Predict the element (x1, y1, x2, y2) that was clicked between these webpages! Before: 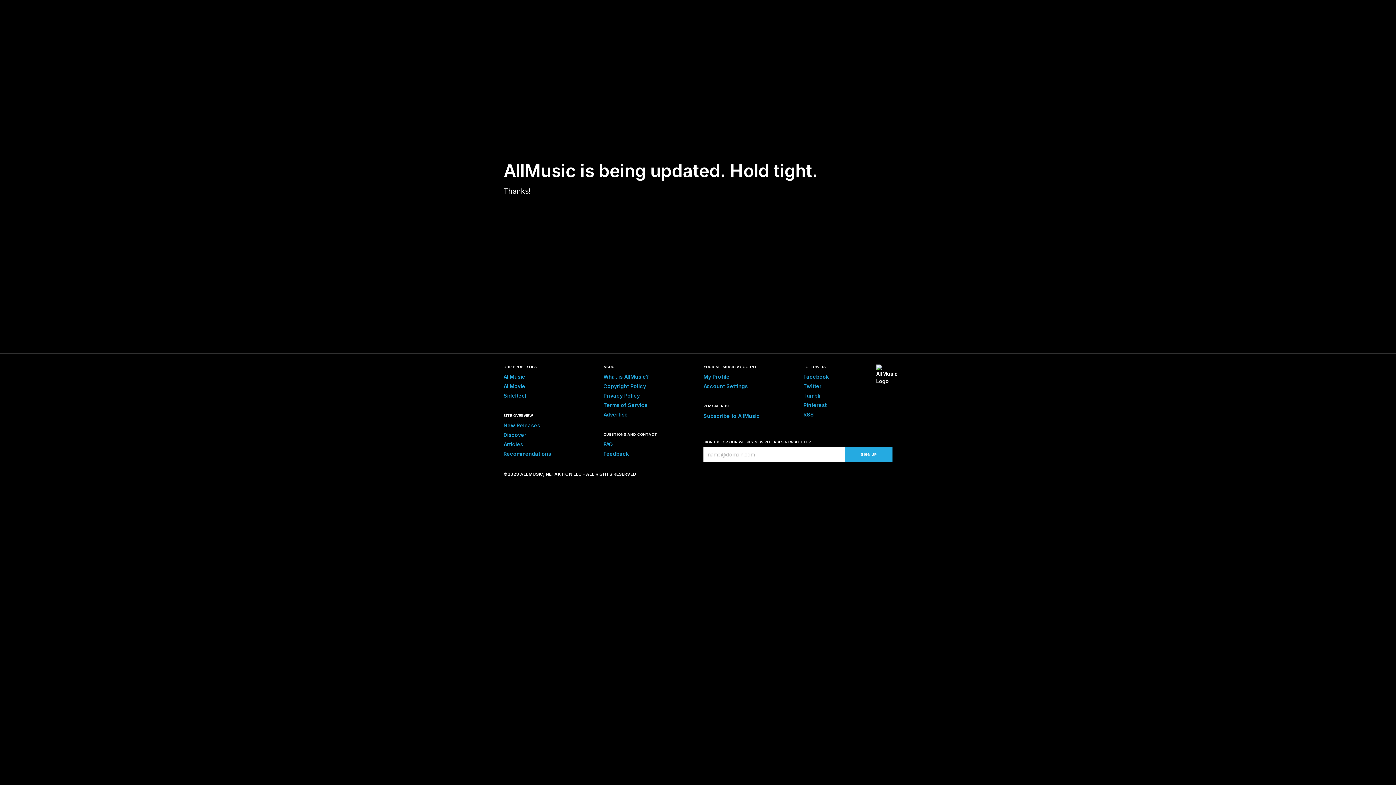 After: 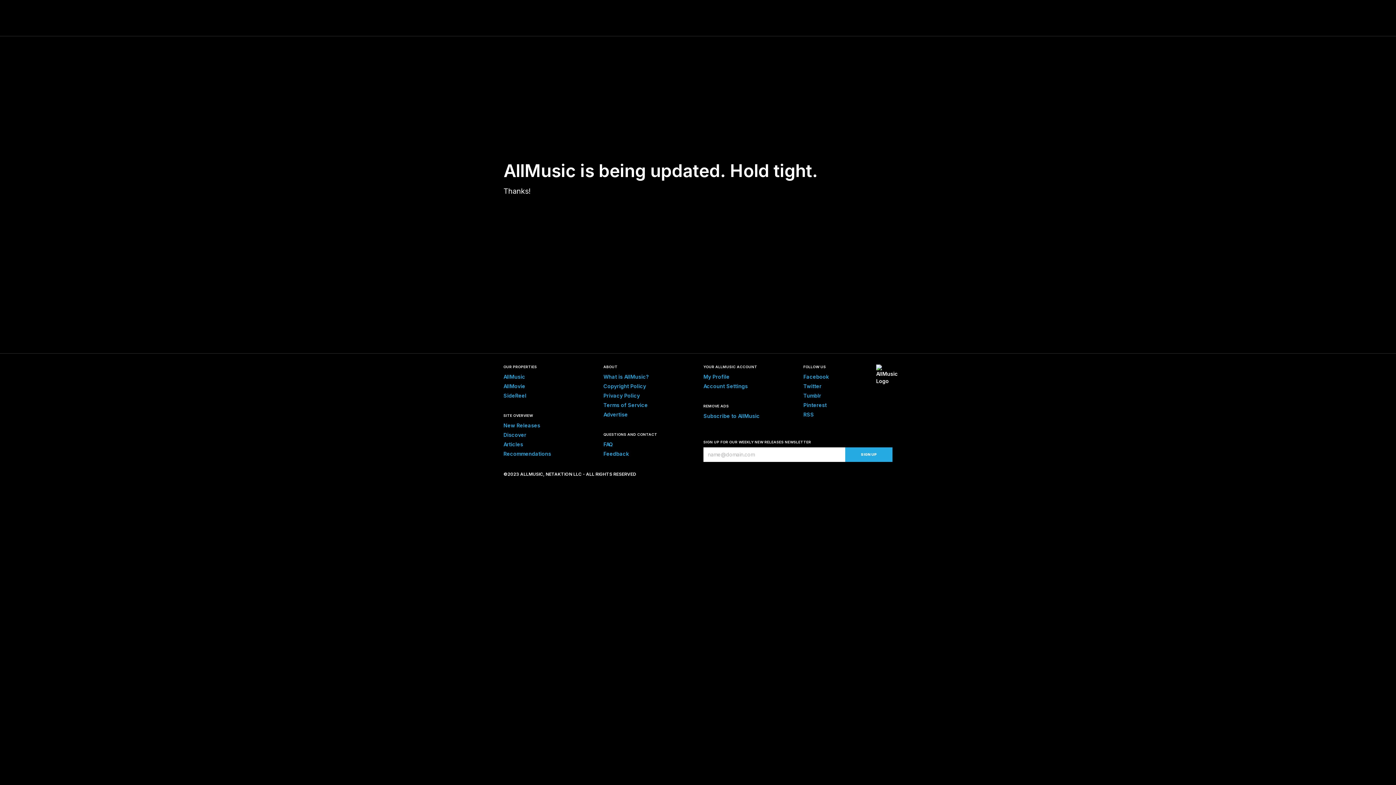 Action: label: Facebook bbox: (803, 373, 829, 380)